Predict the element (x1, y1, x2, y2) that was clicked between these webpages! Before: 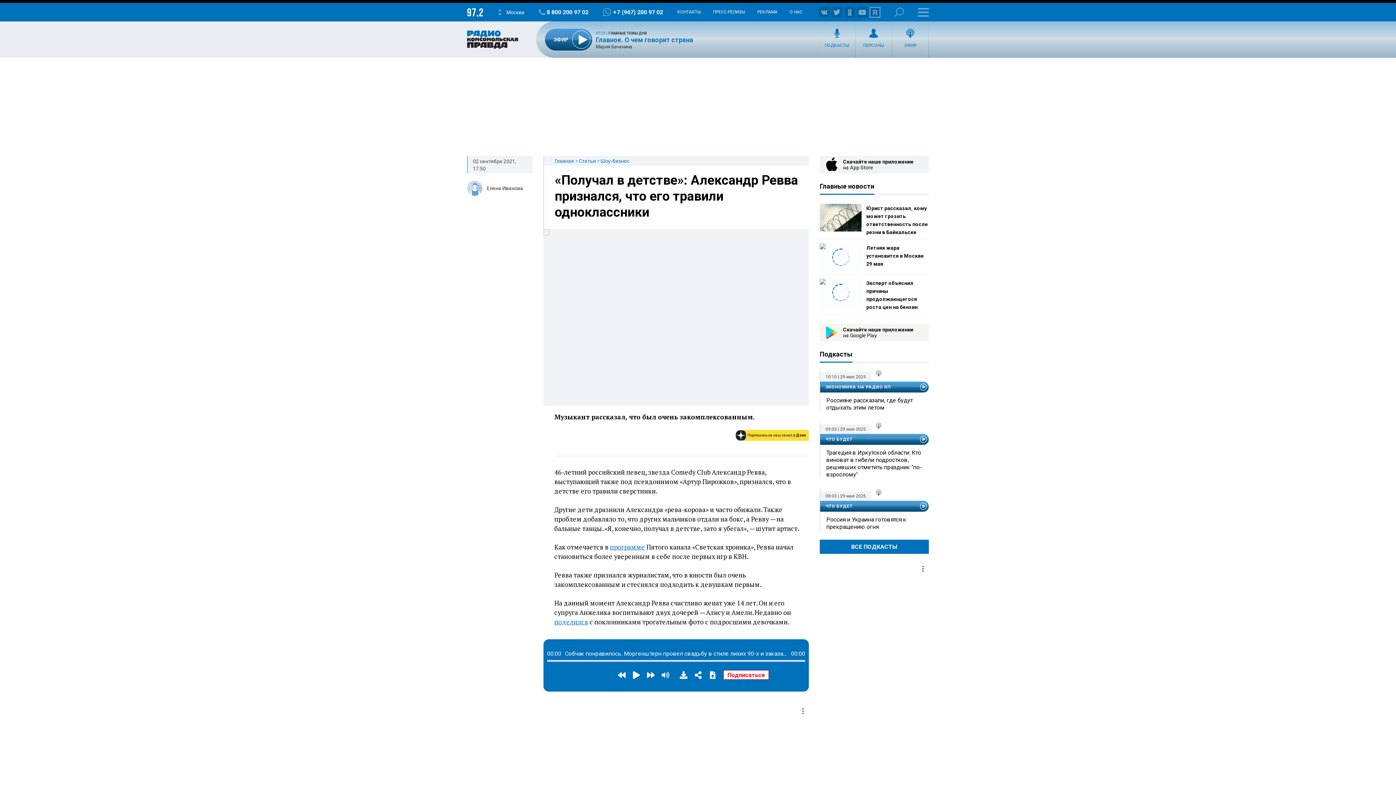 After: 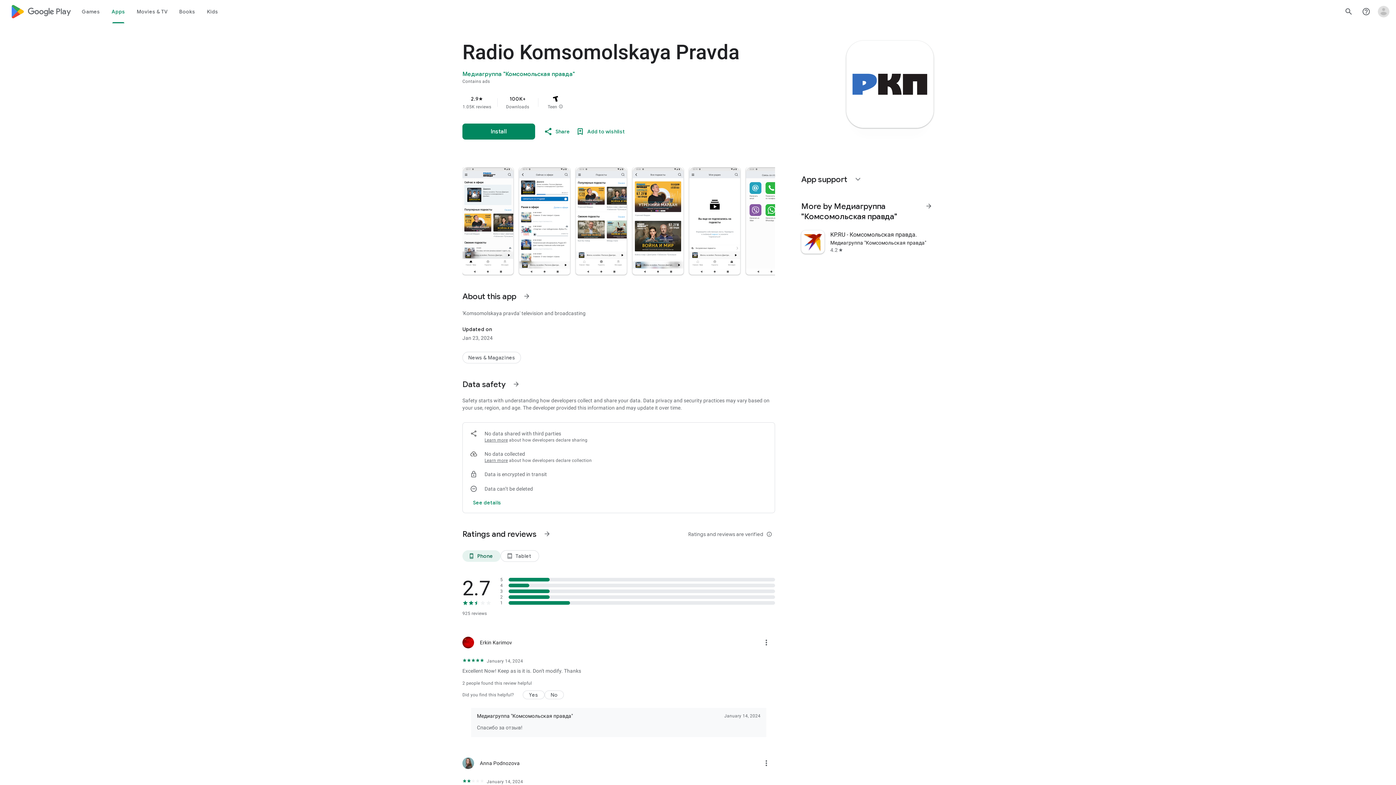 Action: bbox: (820, 323, 929, 341) label: Скачайте наше приложение
на Google Play